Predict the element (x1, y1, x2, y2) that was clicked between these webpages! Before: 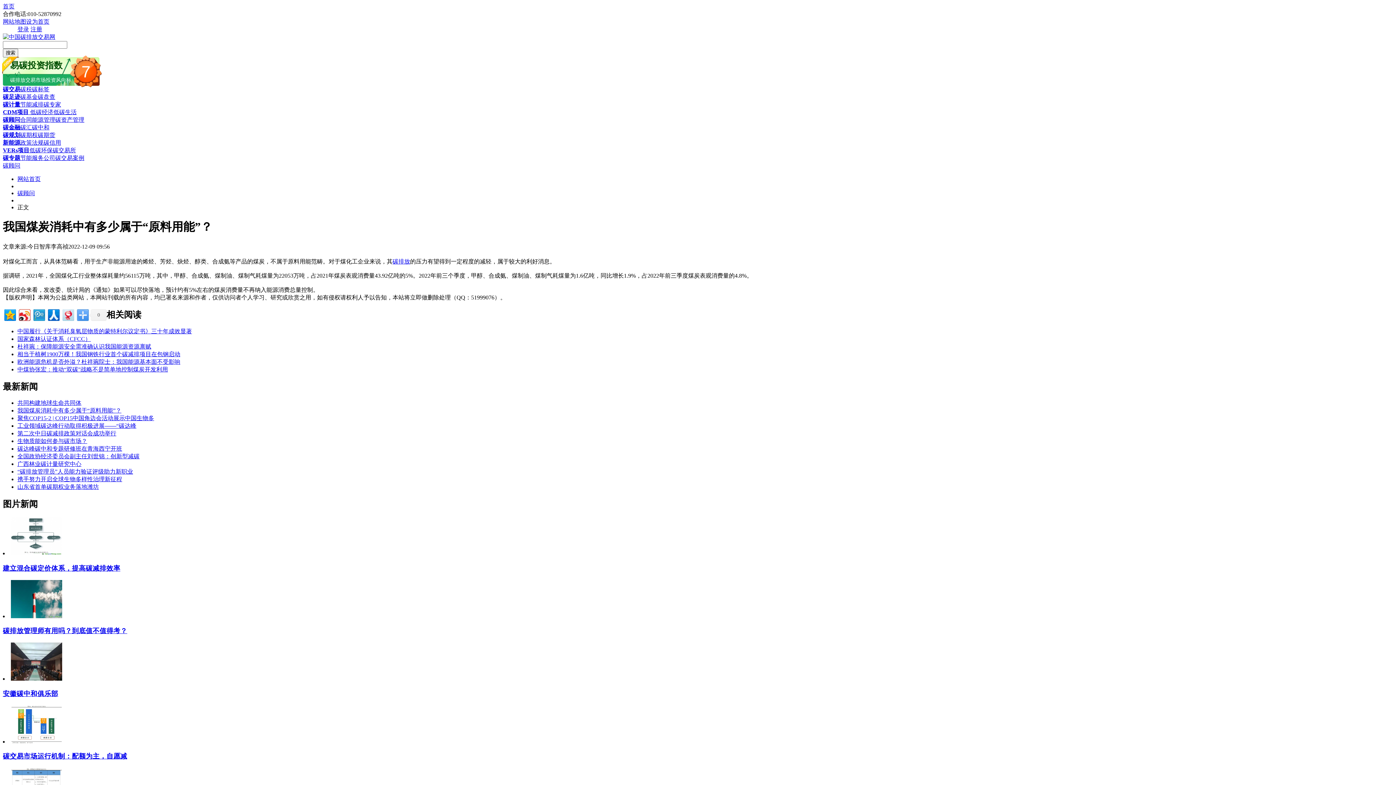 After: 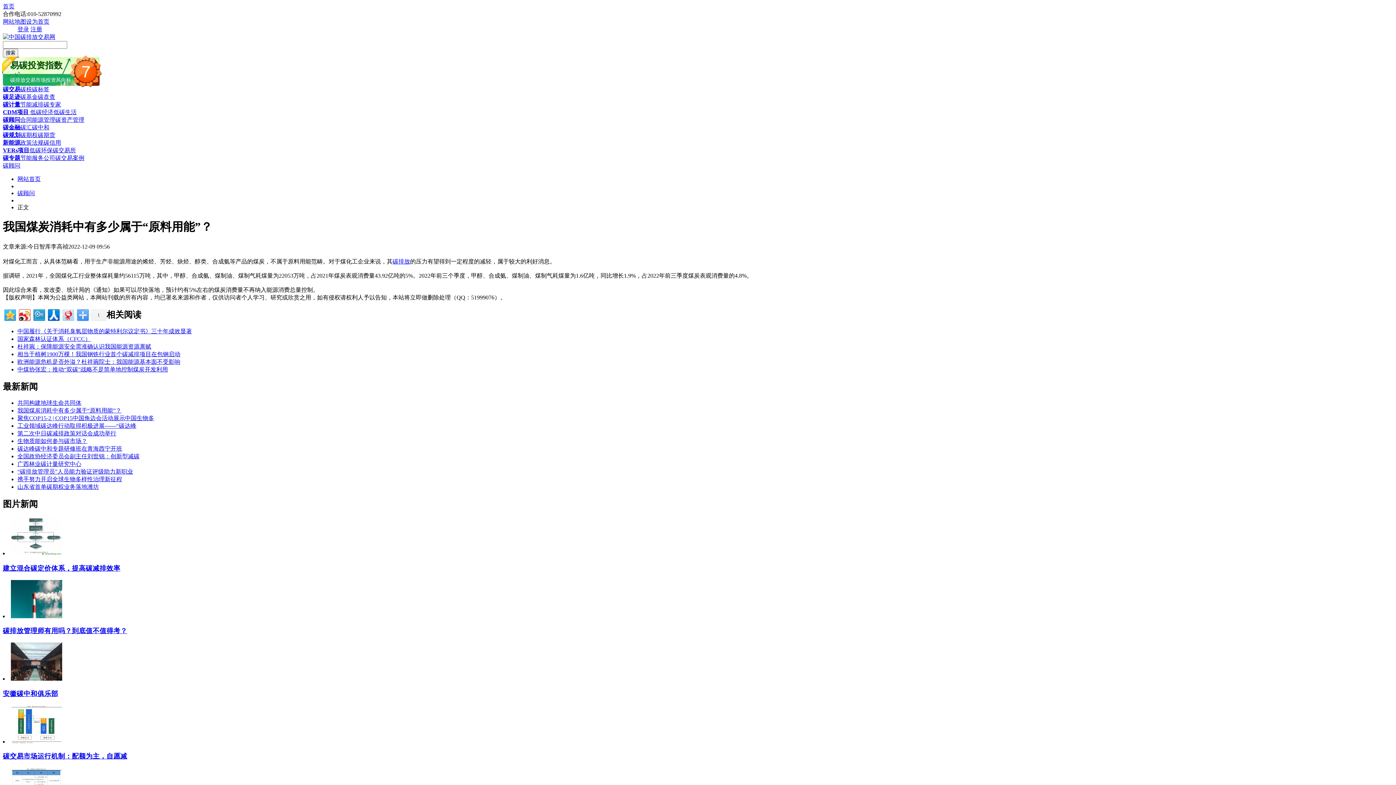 Action: bbox: (2, 307, 16, 321)